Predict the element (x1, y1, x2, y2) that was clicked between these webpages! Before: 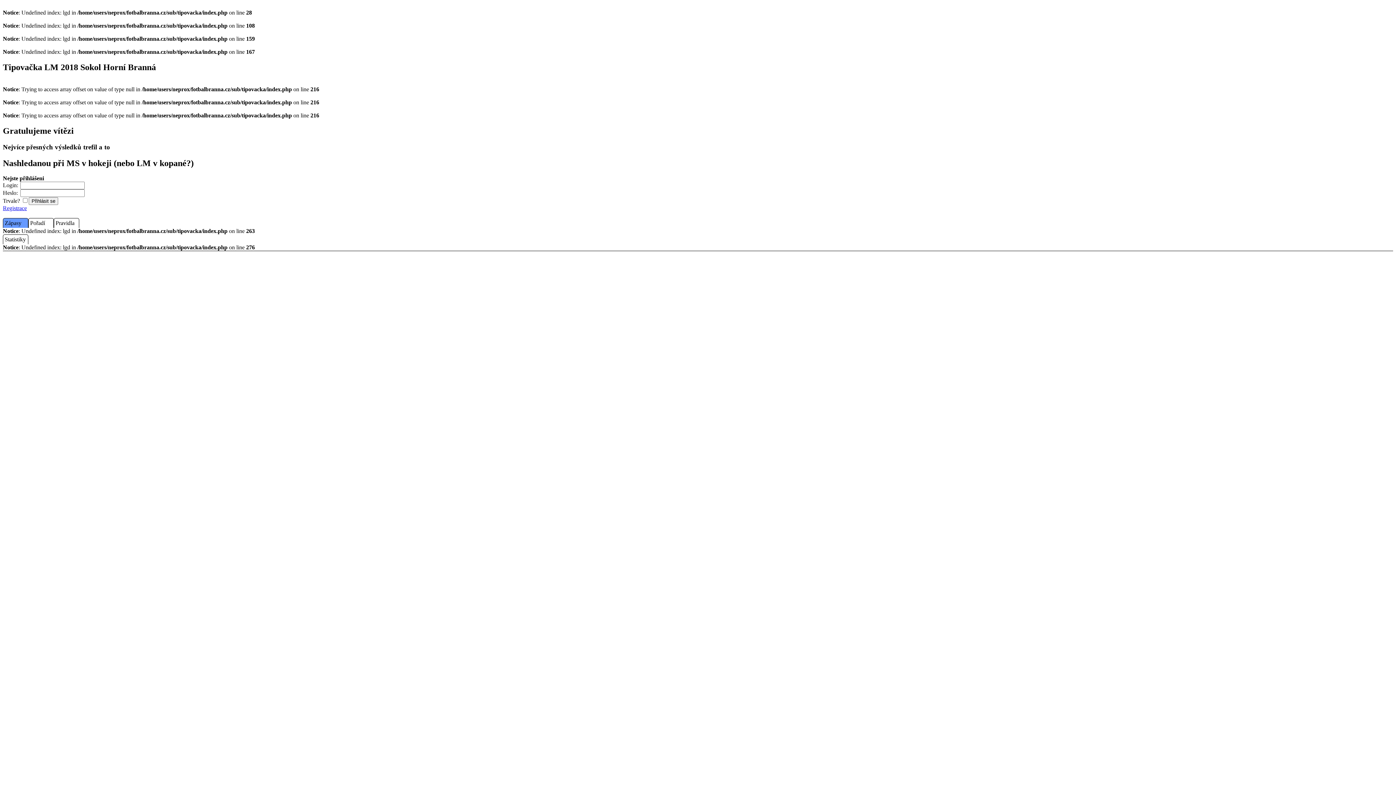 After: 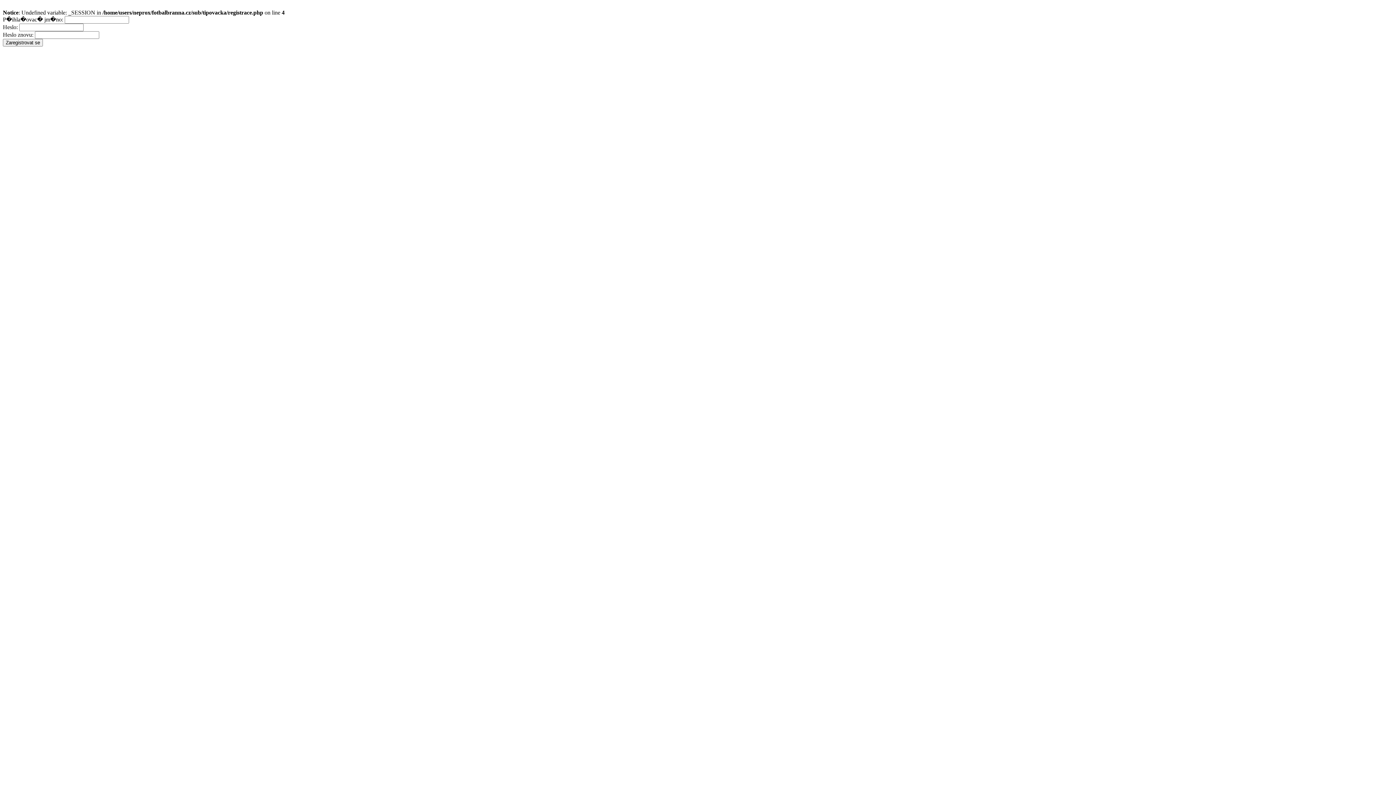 Action: label: Registrace bbox: (2, 205, 26, 211)